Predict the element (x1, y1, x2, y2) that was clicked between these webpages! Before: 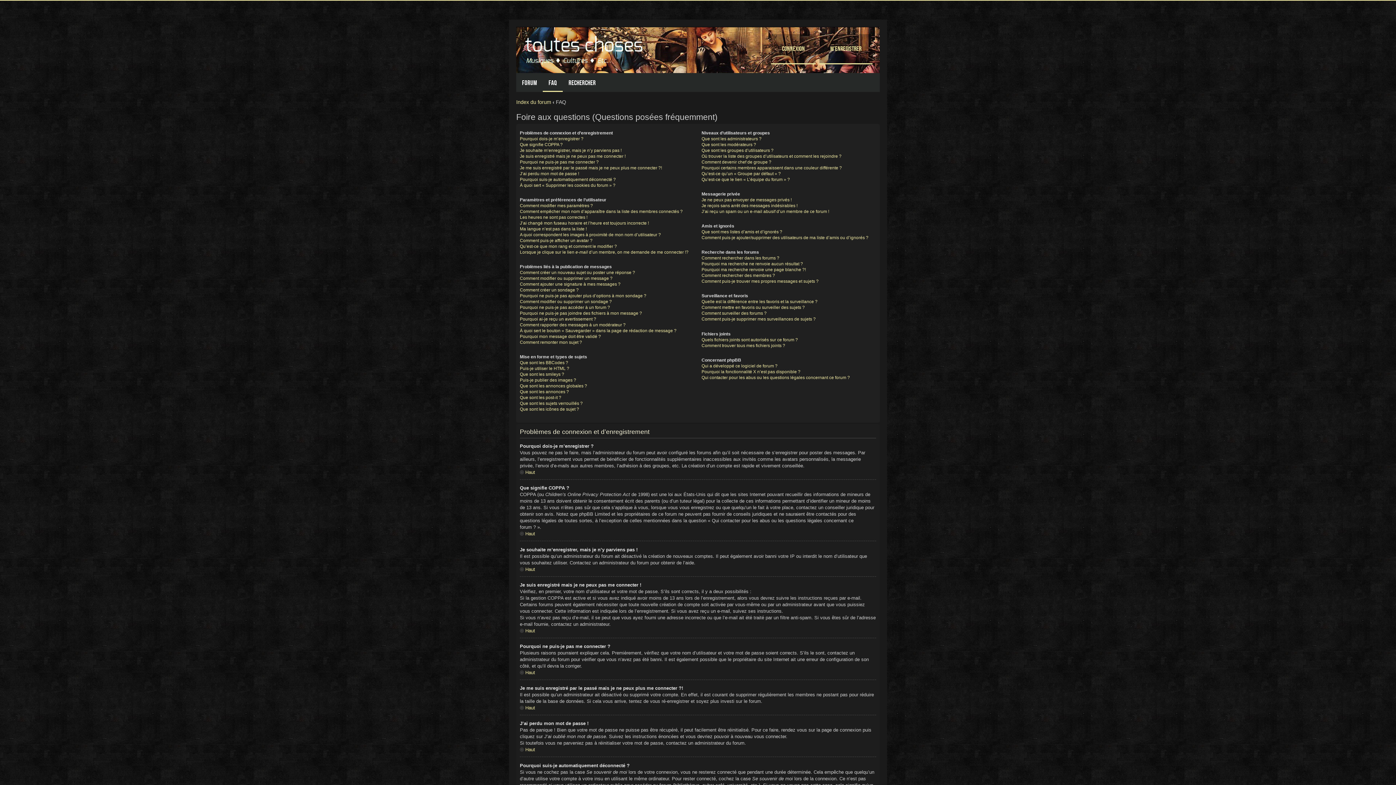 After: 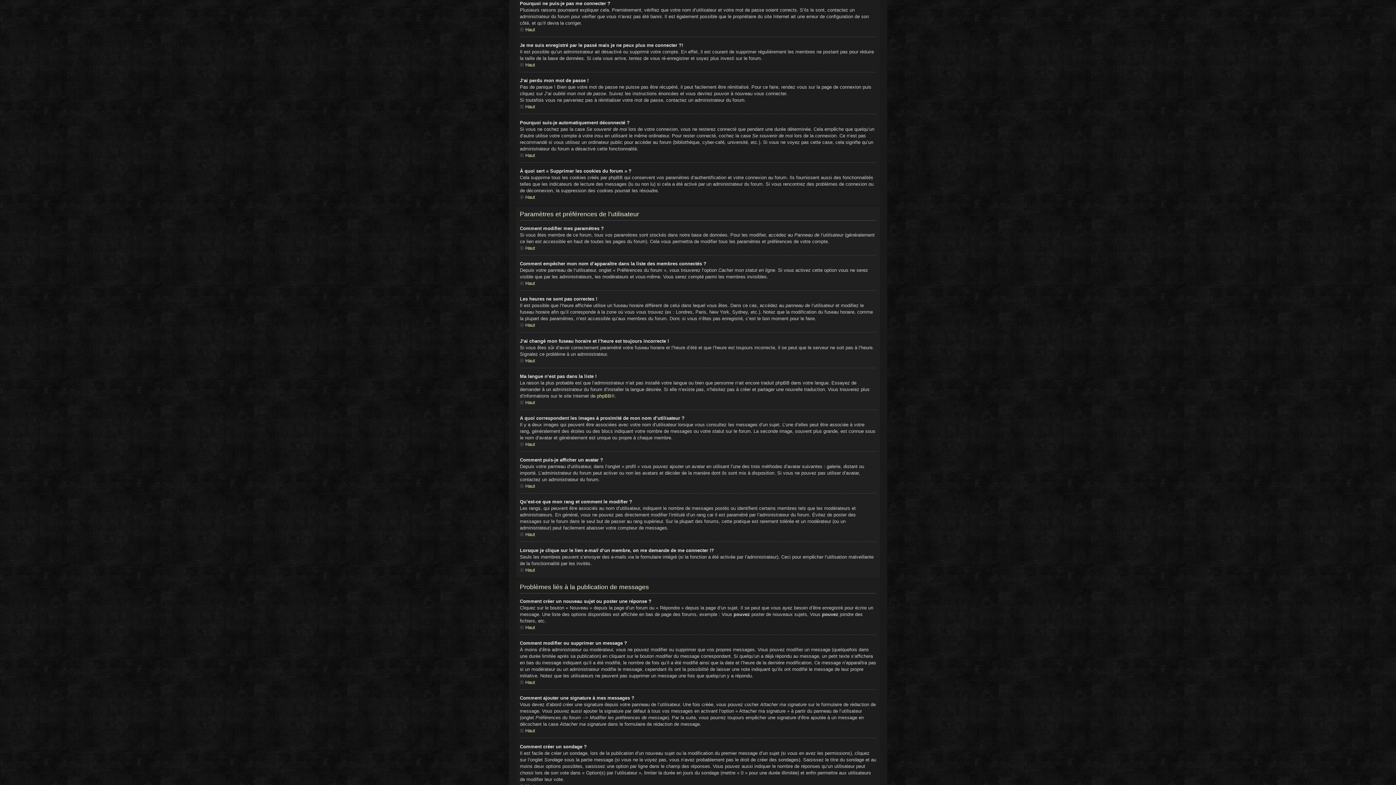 Action: bbox: (520, 159, 598, 164) label: Pourquoi ne puis-je pas me connecter ?